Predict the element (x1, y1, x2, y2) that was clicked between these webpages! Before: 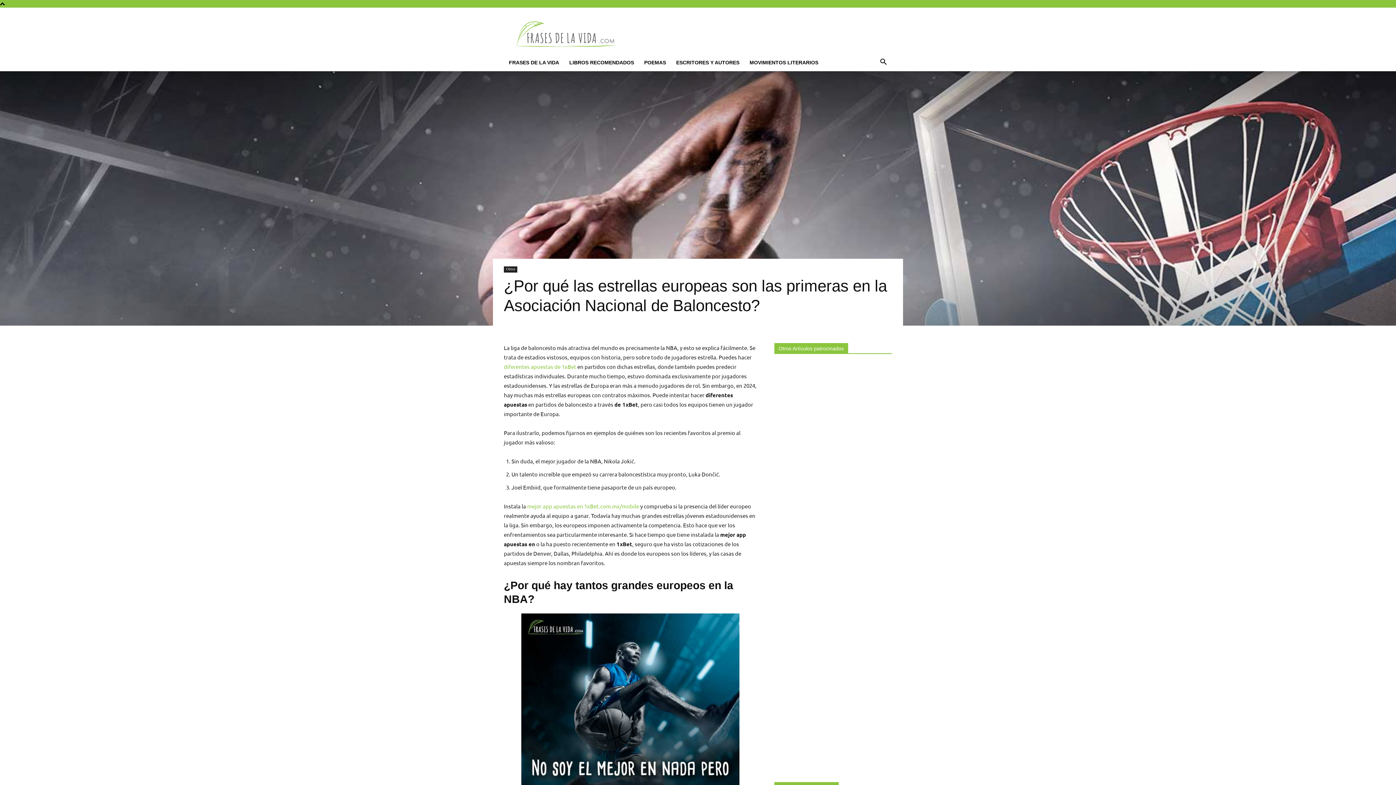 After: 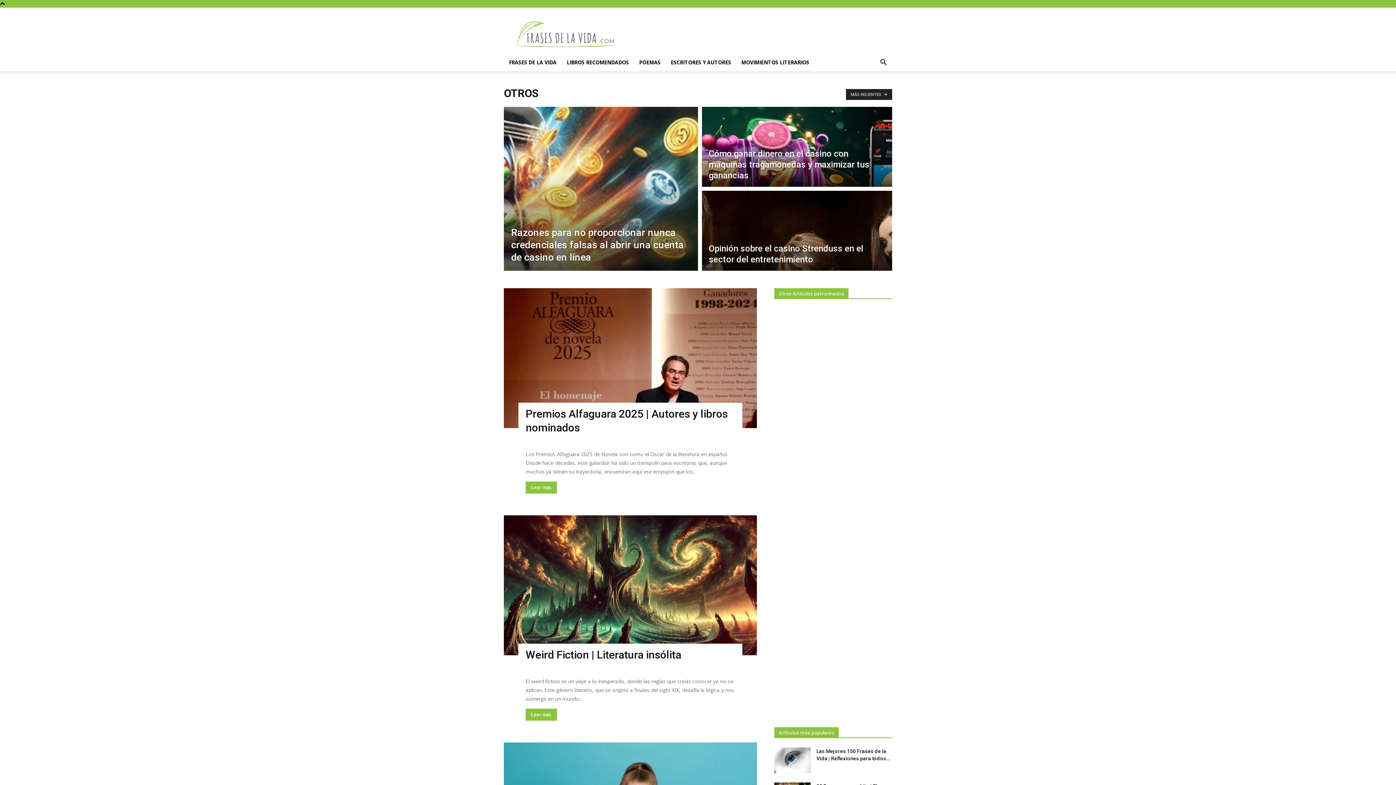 Action: bbox: (504, 266, 517, 272) label: Otros